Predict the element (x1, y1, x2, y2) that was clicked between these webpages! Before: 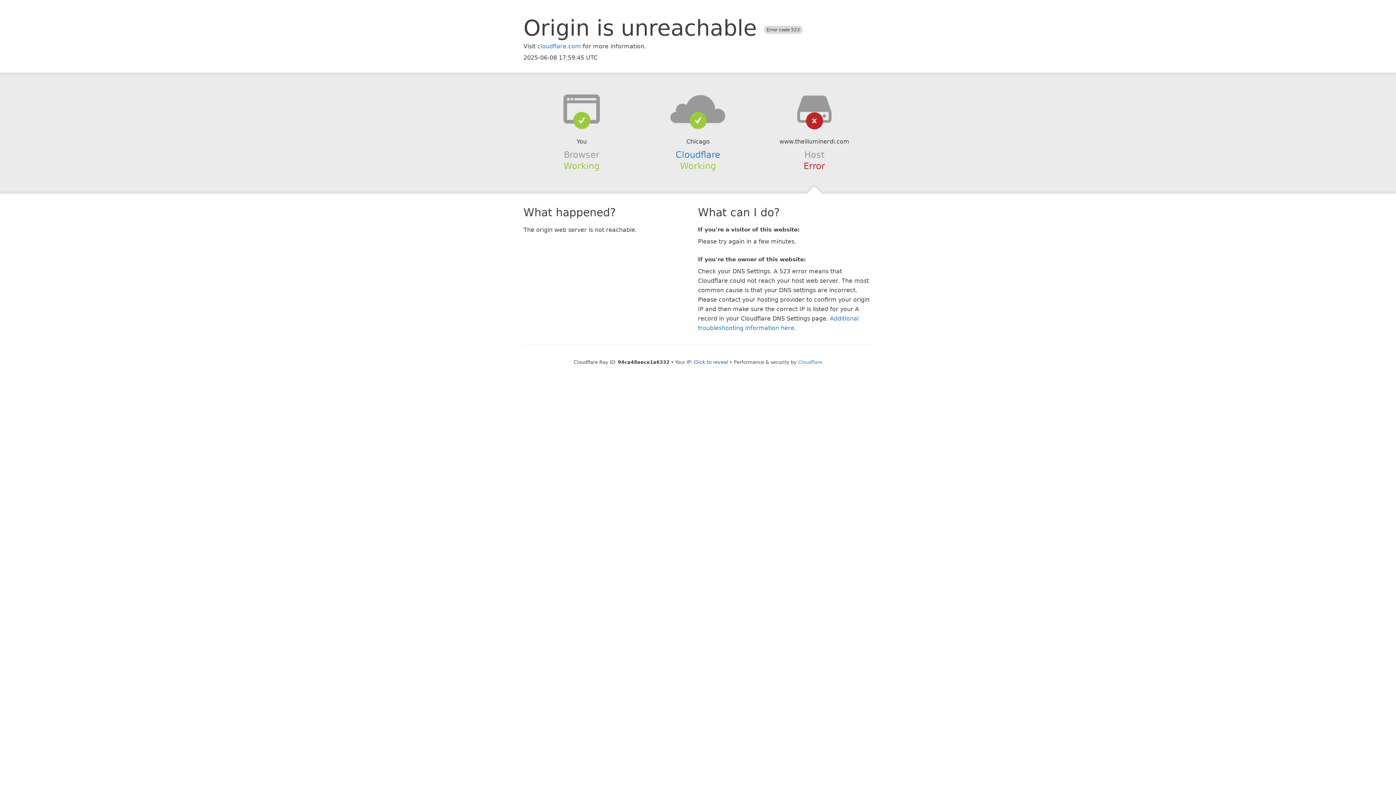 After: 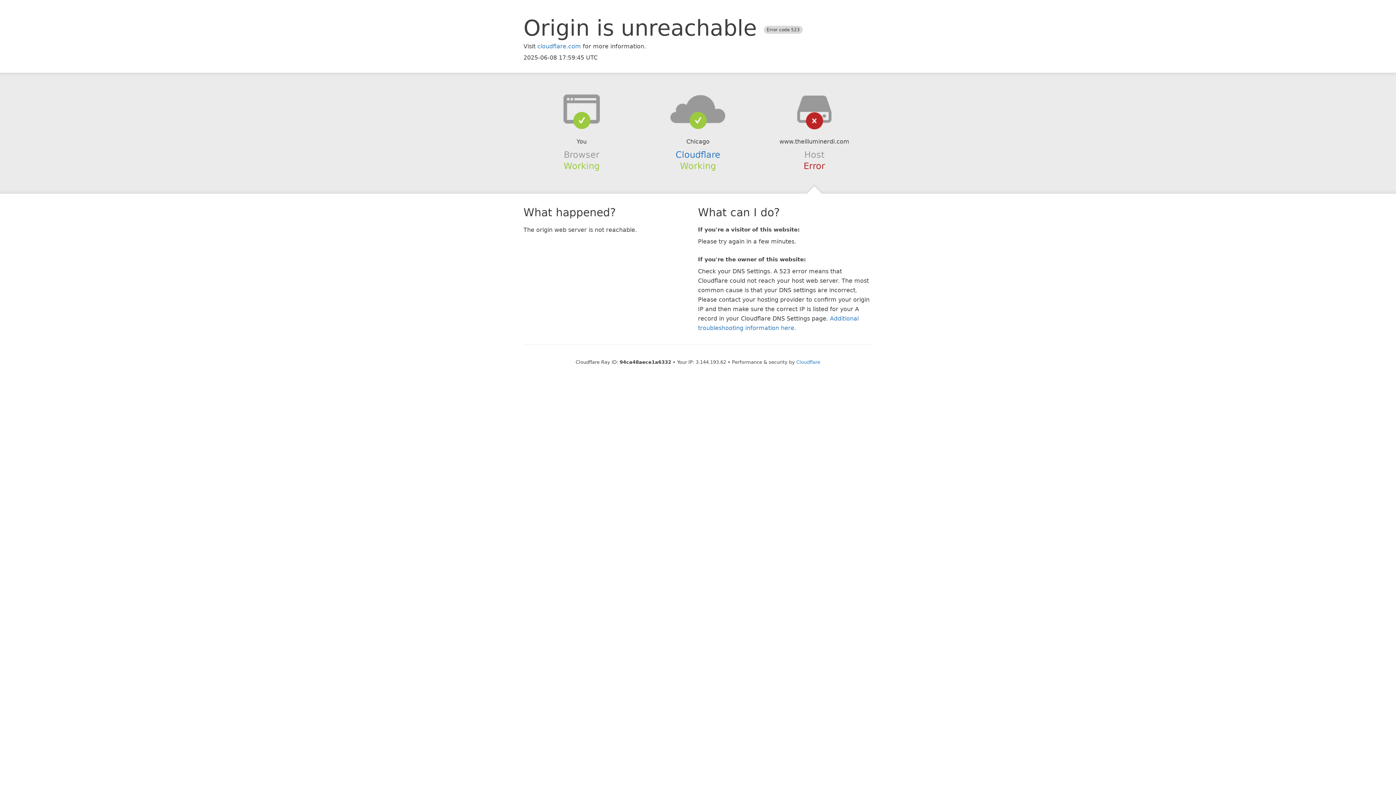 Action: label: Click to reveal bbox: (694, 359, 728, 364)